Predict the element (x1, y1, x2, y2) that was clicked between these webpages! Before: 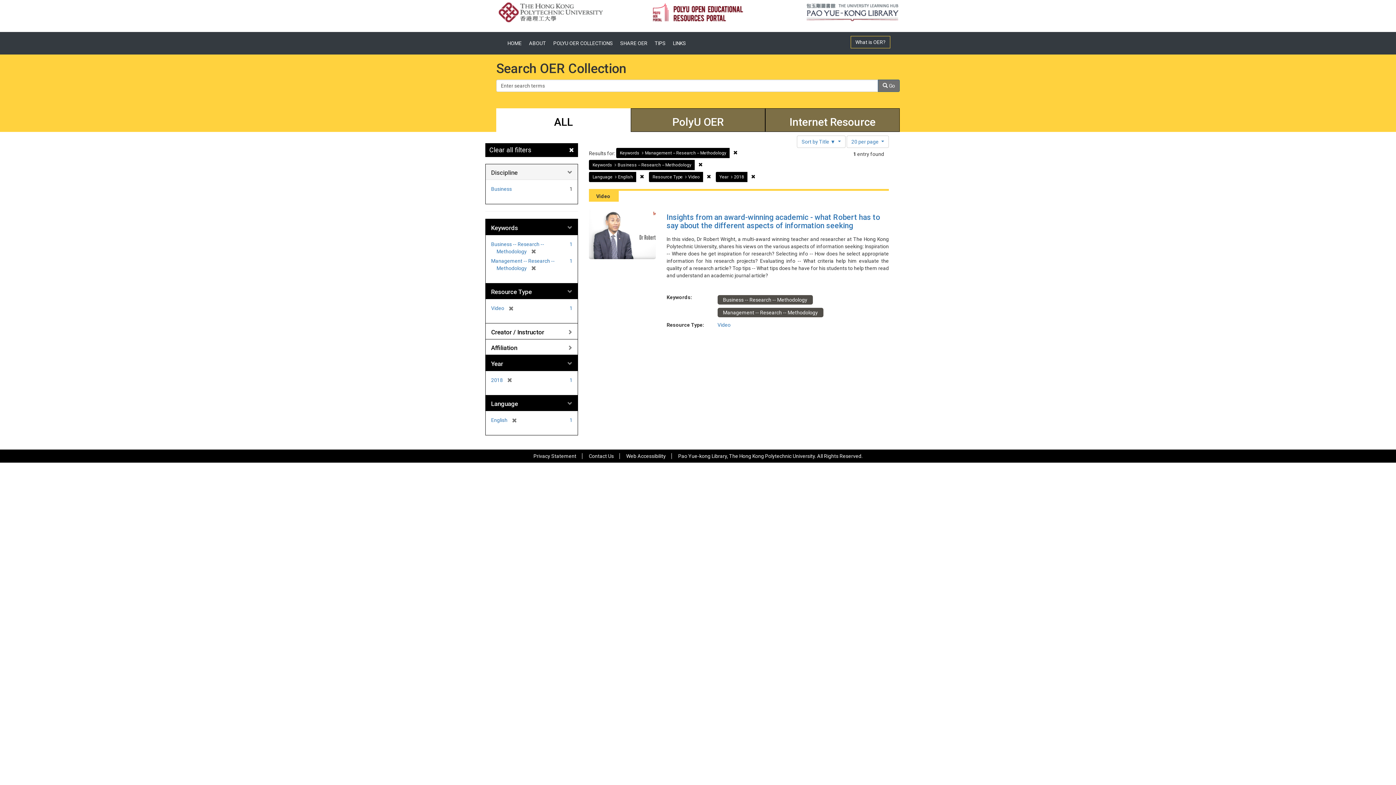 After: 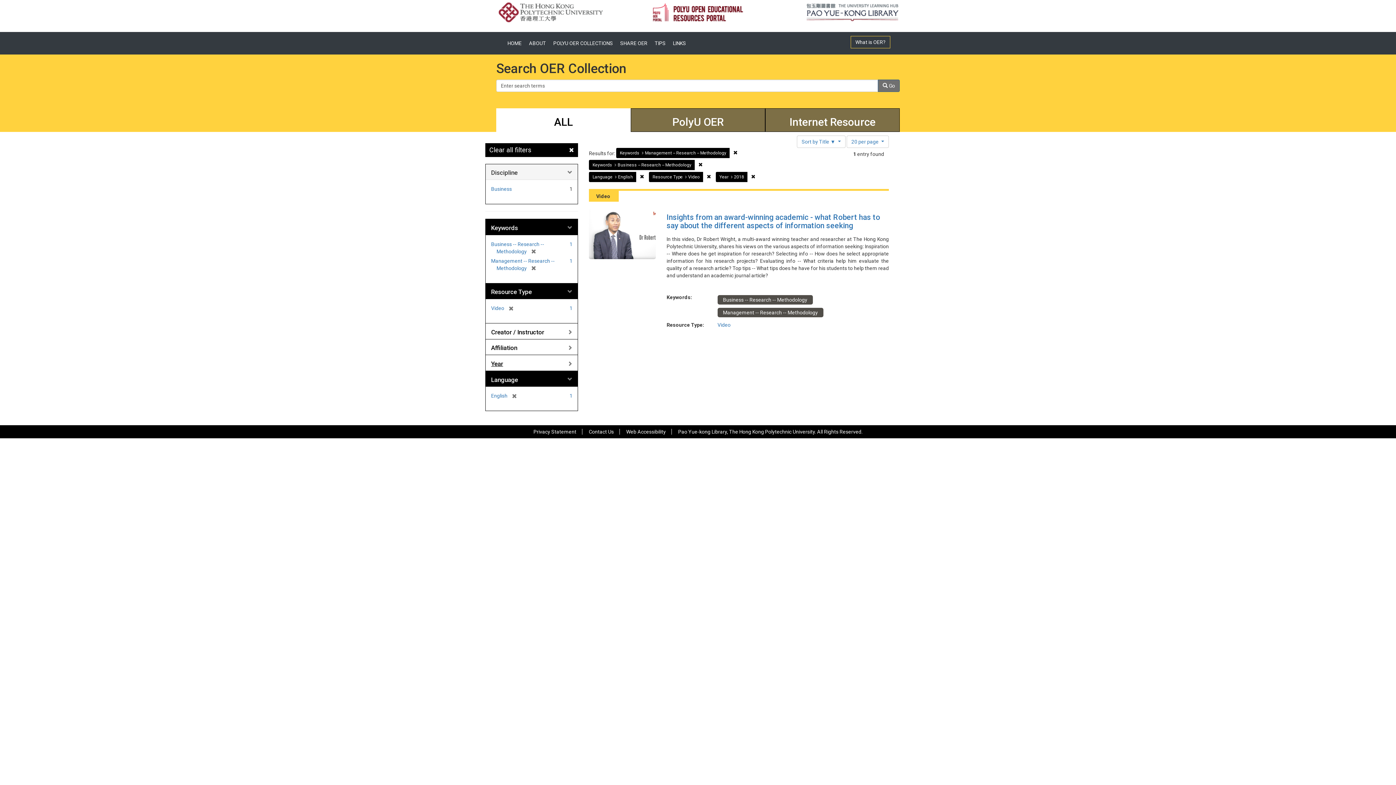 Action: label: Year bbox: (491, 360, 503, 367)